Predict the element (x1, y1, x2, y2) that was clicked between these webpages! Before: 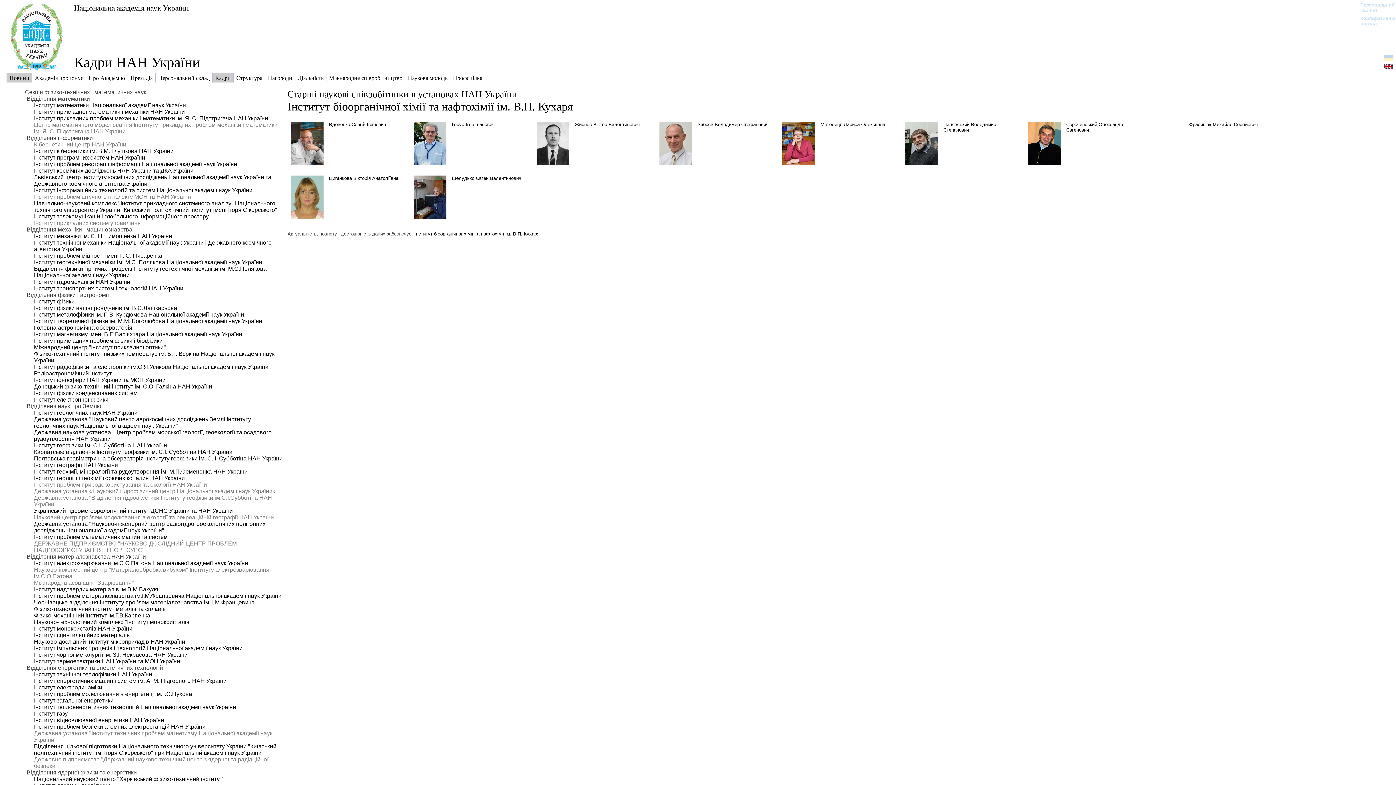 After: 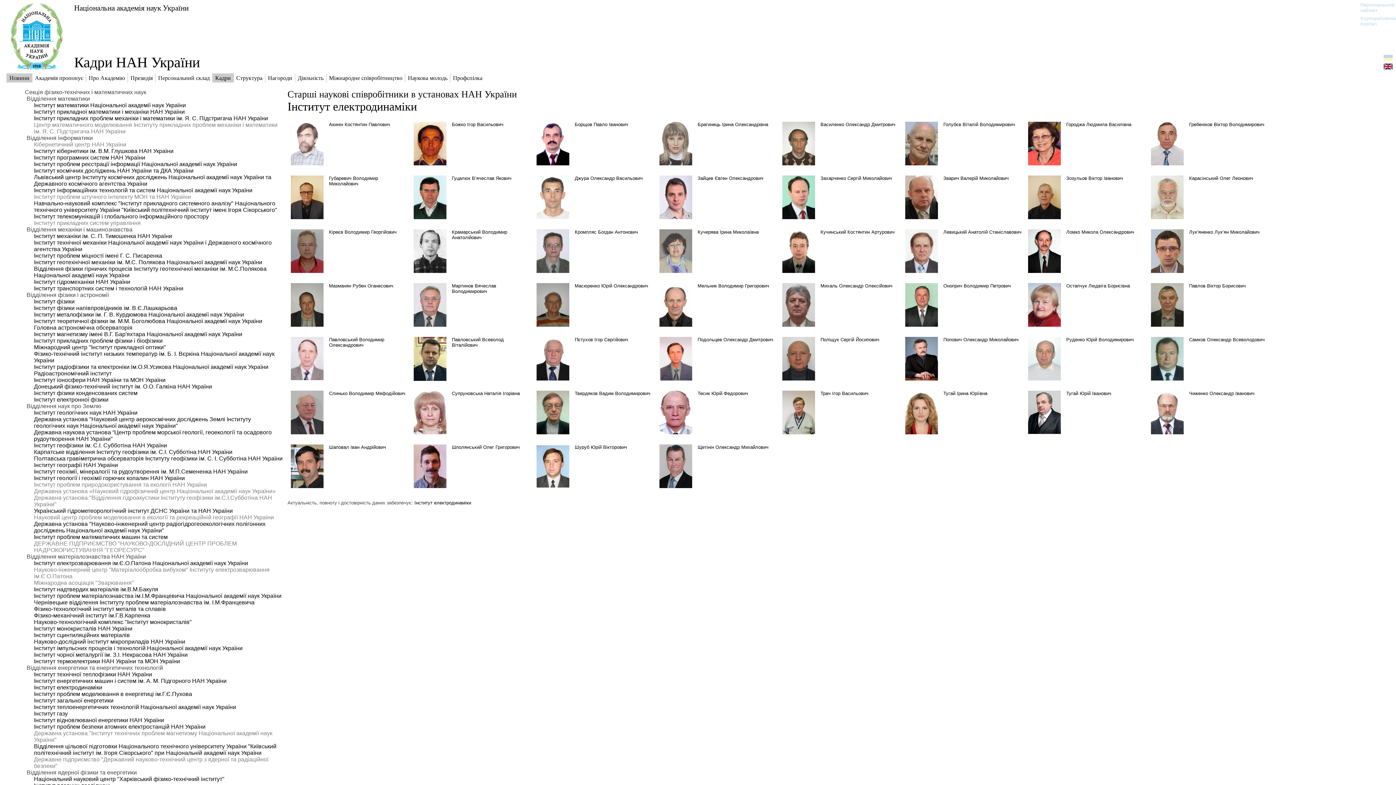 Action: bbox: (33, 684, 102, 690) label: Інститут електродинаміки